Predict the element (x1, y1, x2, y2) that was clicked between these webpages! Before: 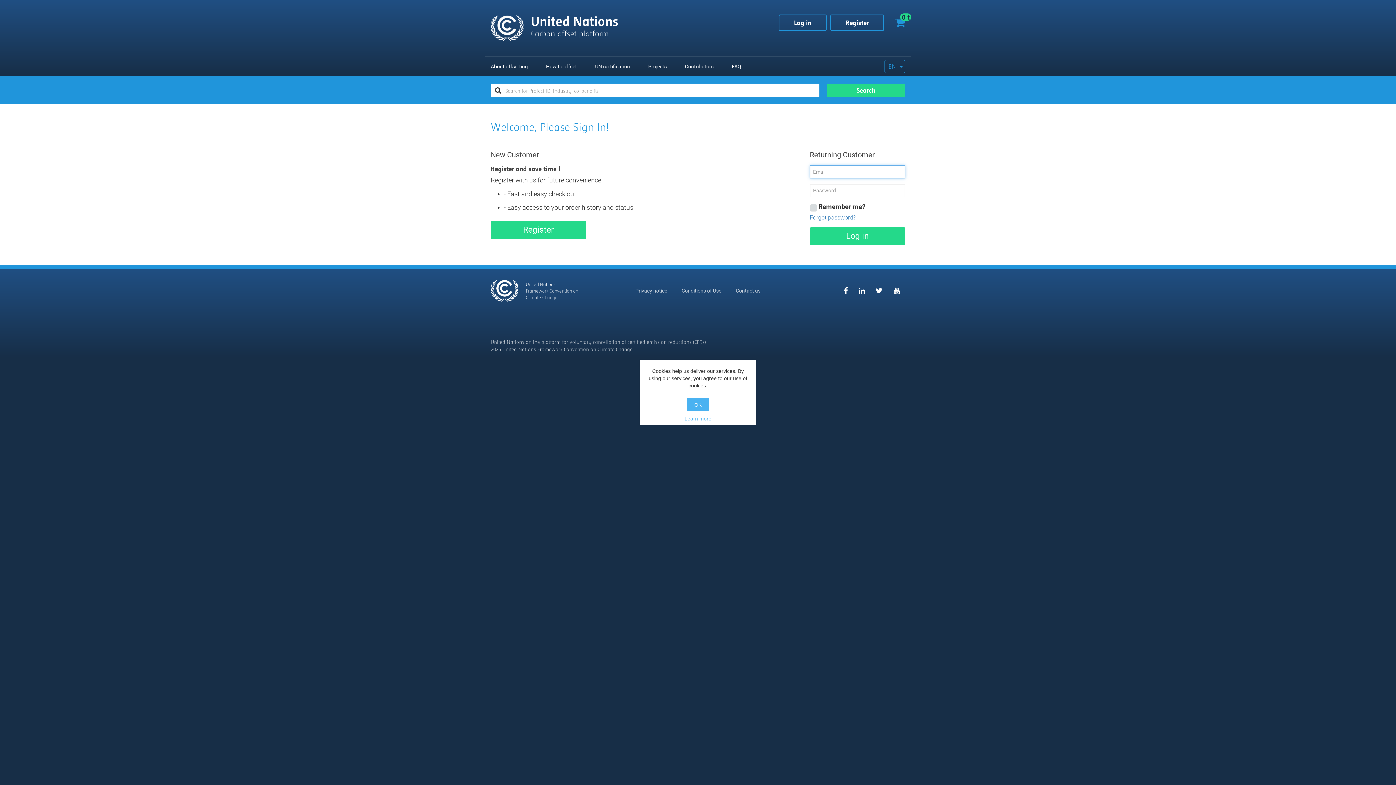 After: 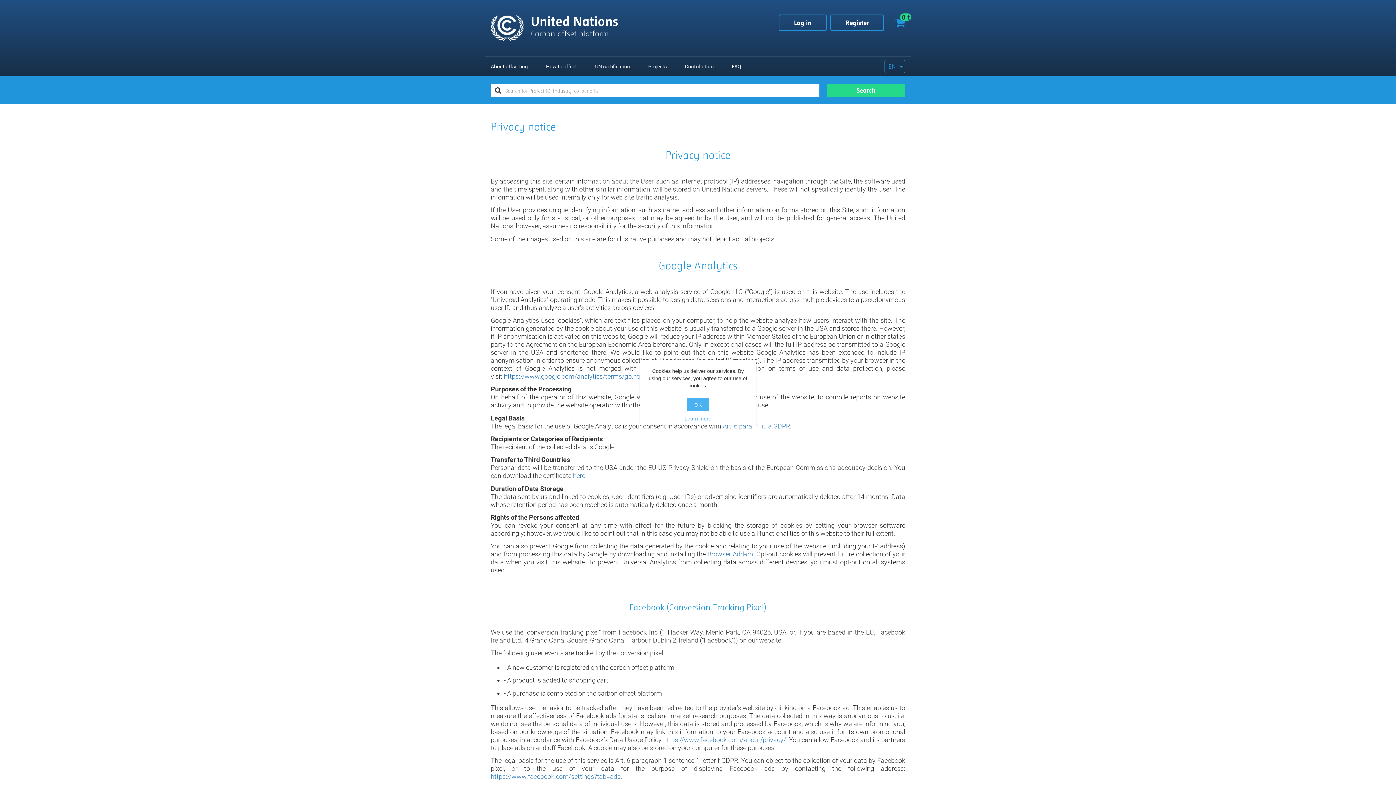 Action: label: Learn more bbox: (647, 415, 748, 422)